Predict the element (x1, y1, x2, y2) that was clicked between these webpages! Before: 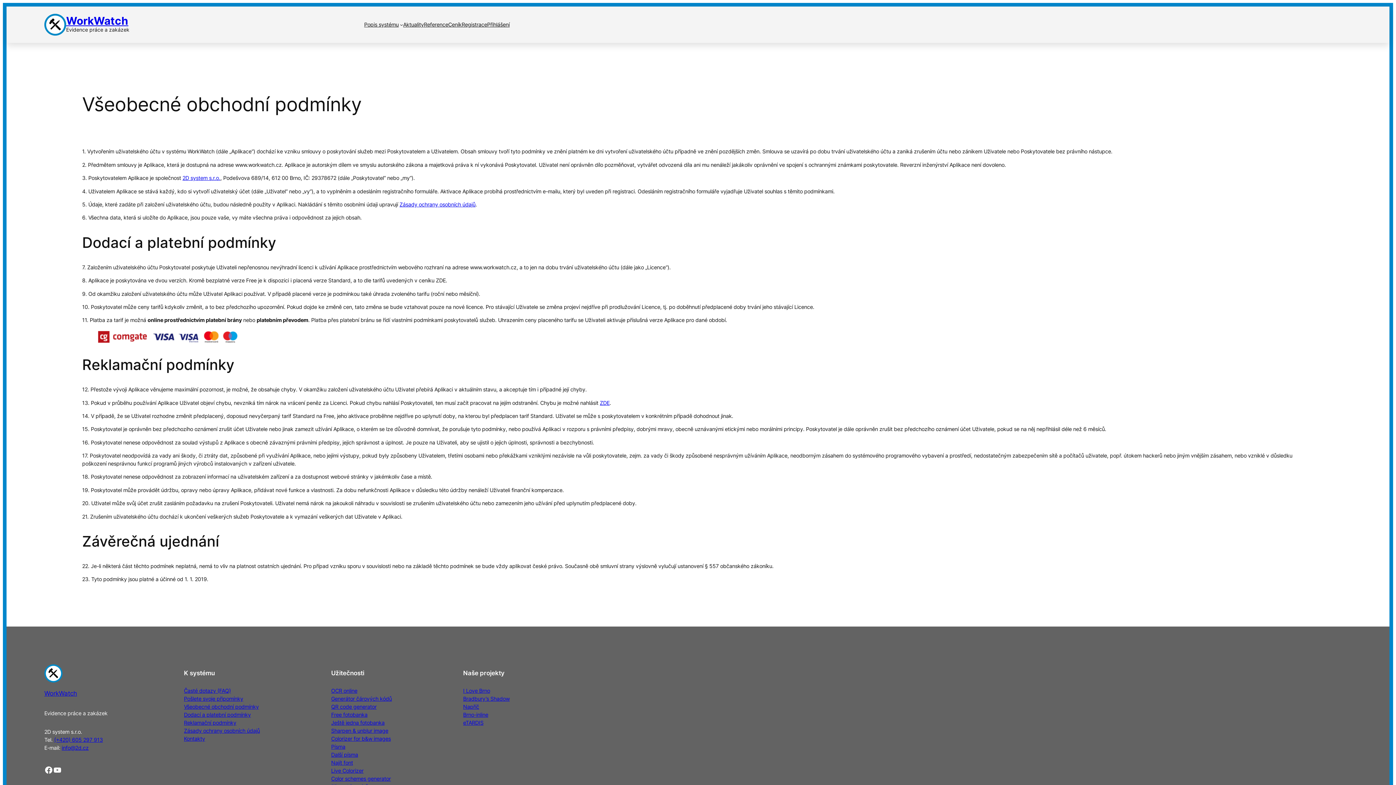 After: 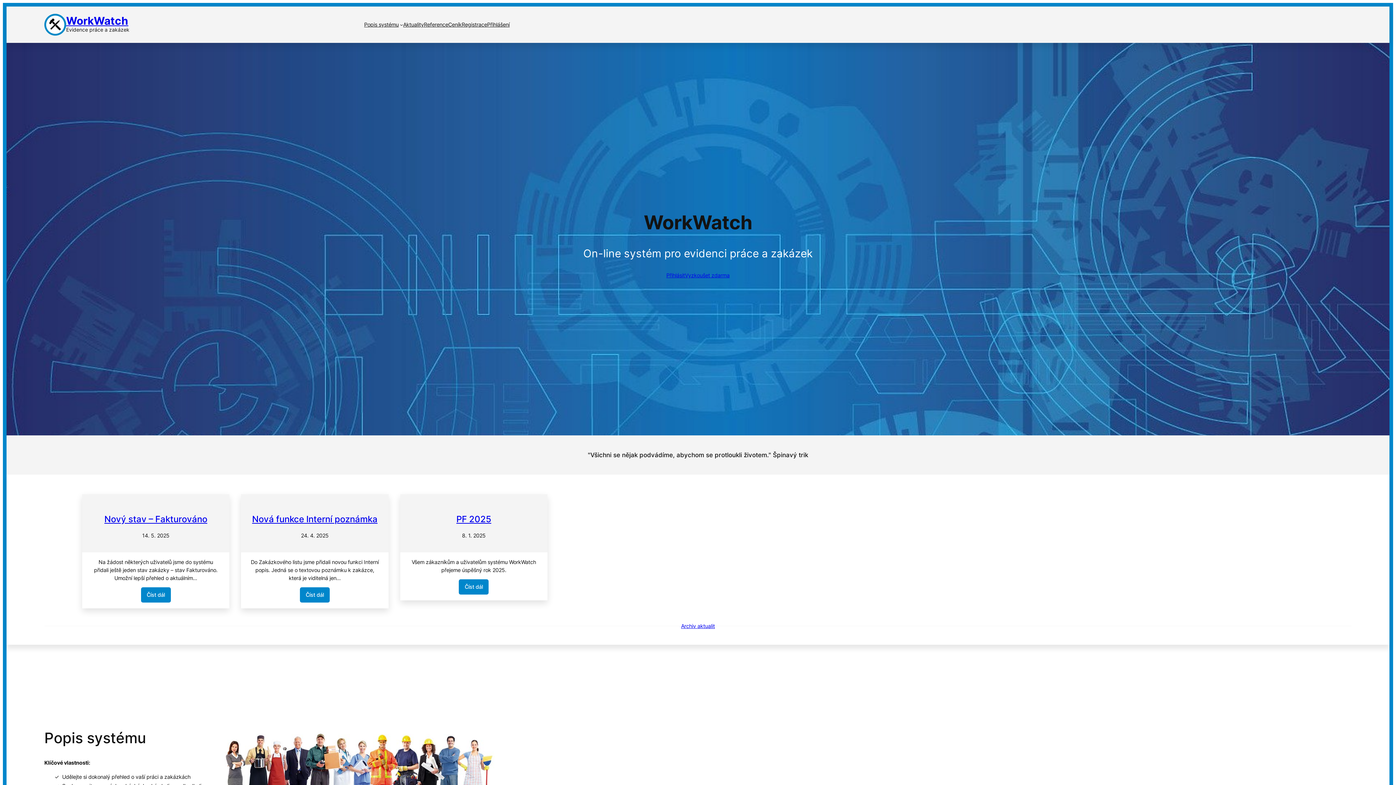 Action: bbox: (44, 690, 77, 697) label: WorkWatch